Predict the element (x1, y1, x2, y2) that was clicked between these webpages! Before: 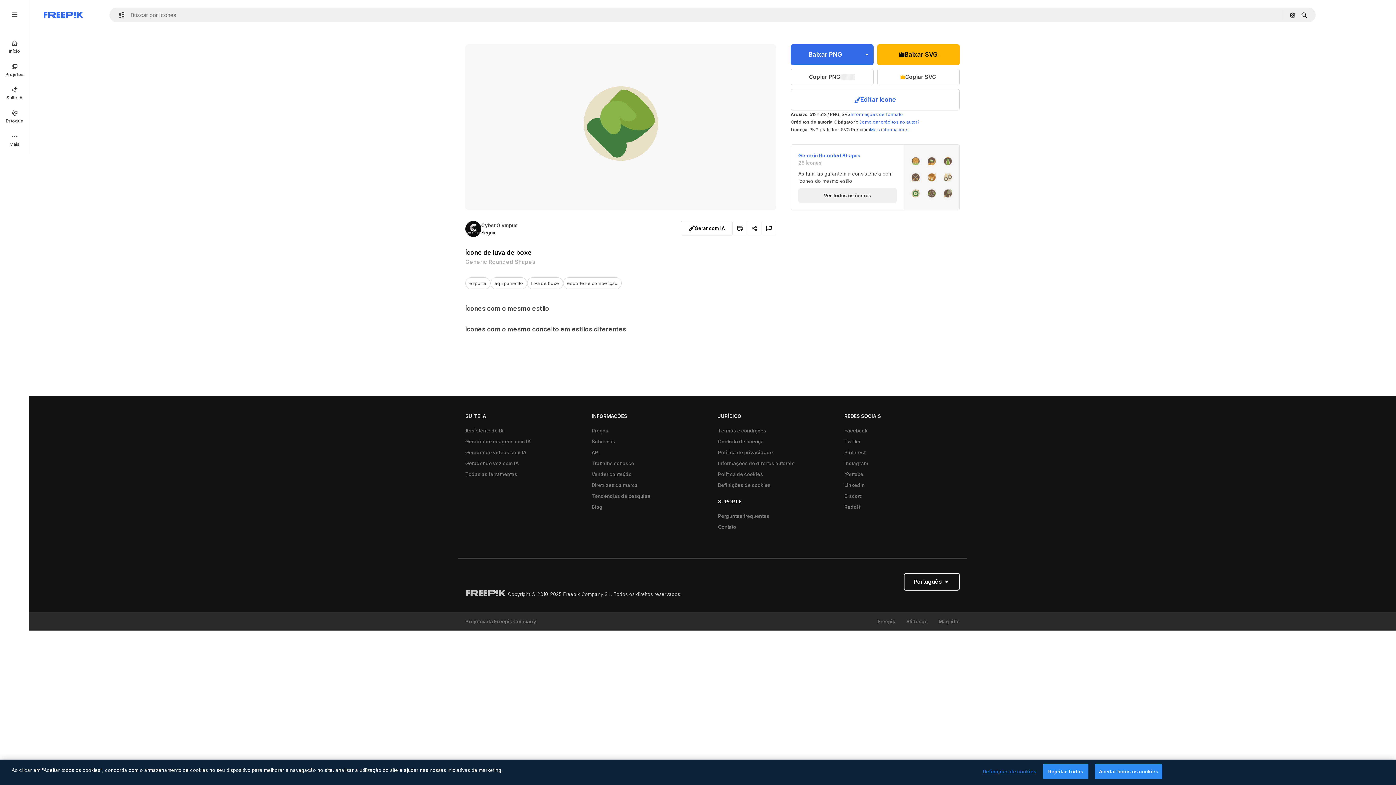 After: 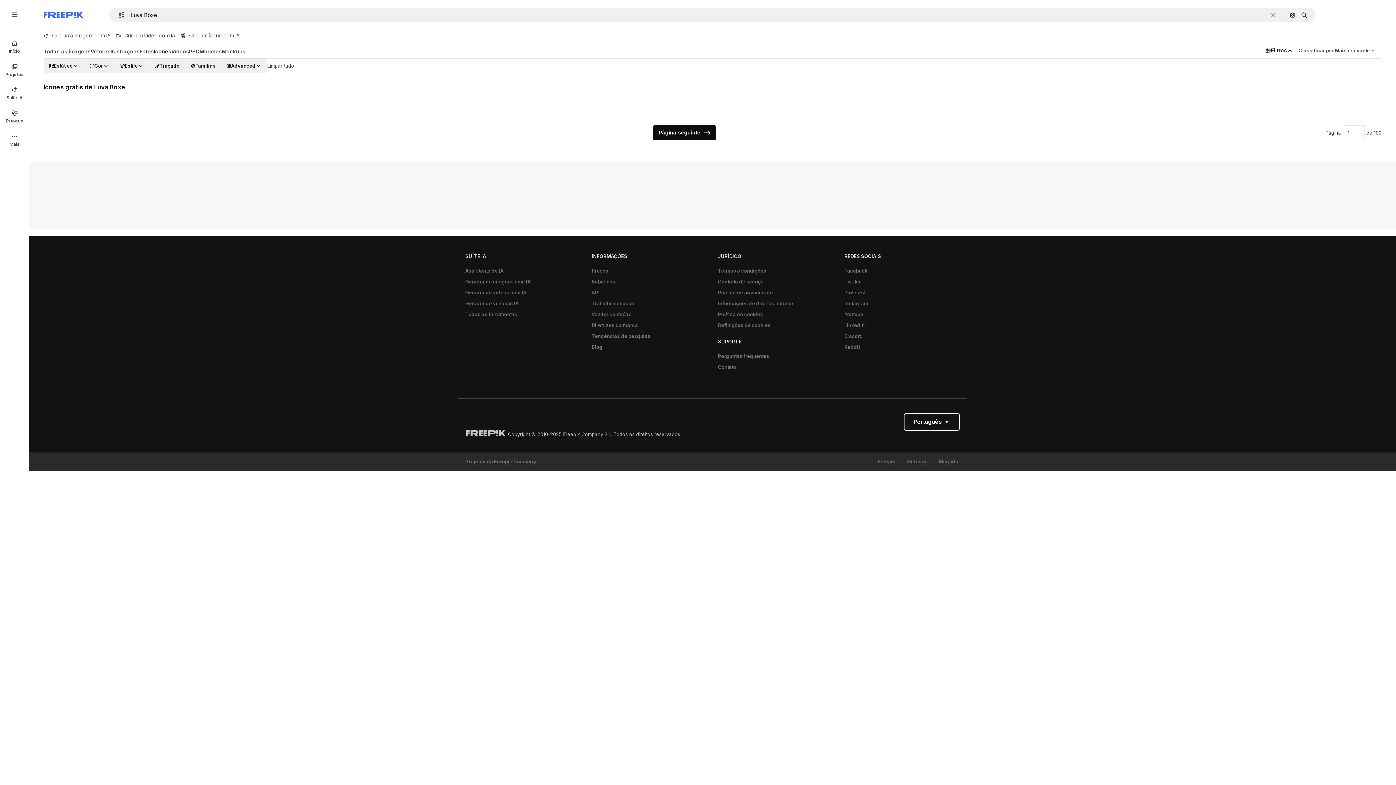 Action: bbox: (527, 277, 563, 289) label: luva de boxe